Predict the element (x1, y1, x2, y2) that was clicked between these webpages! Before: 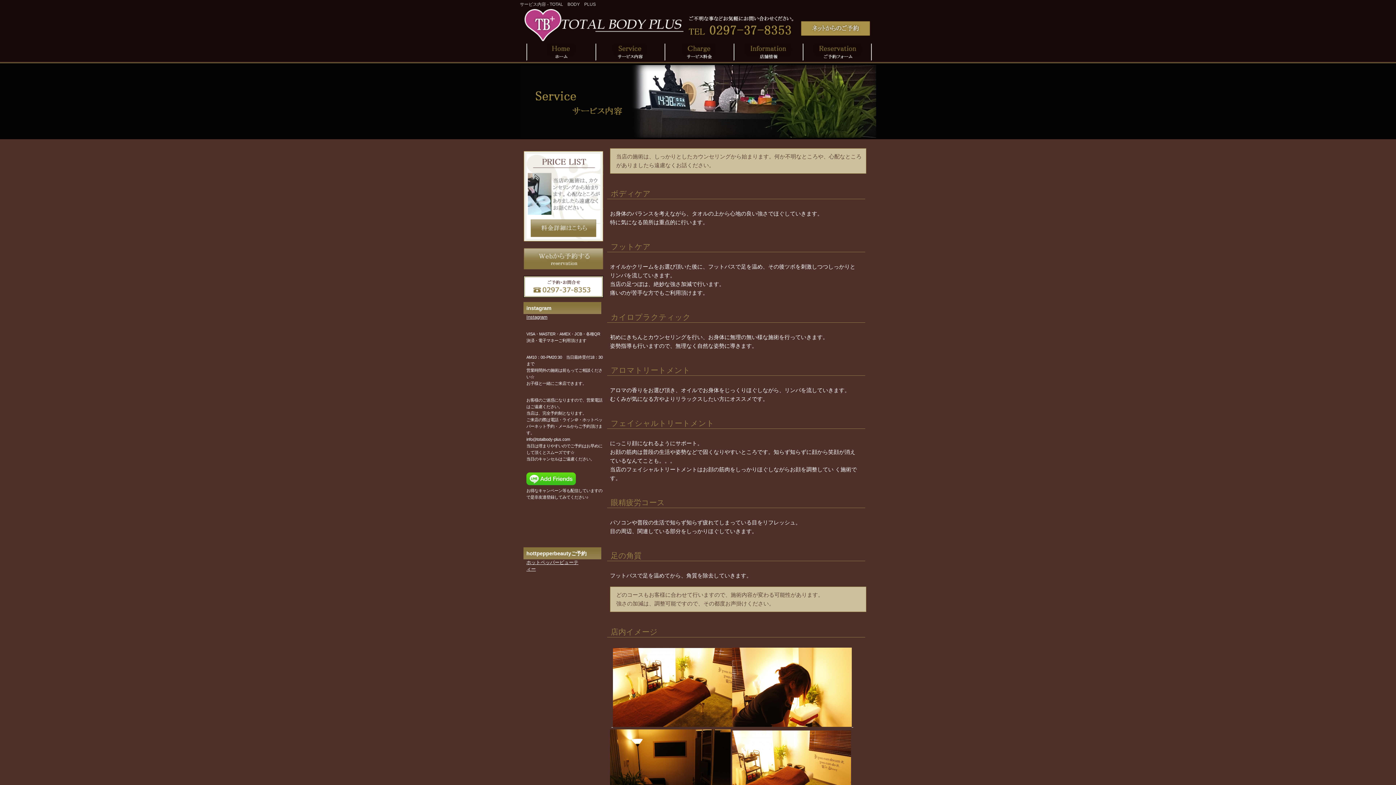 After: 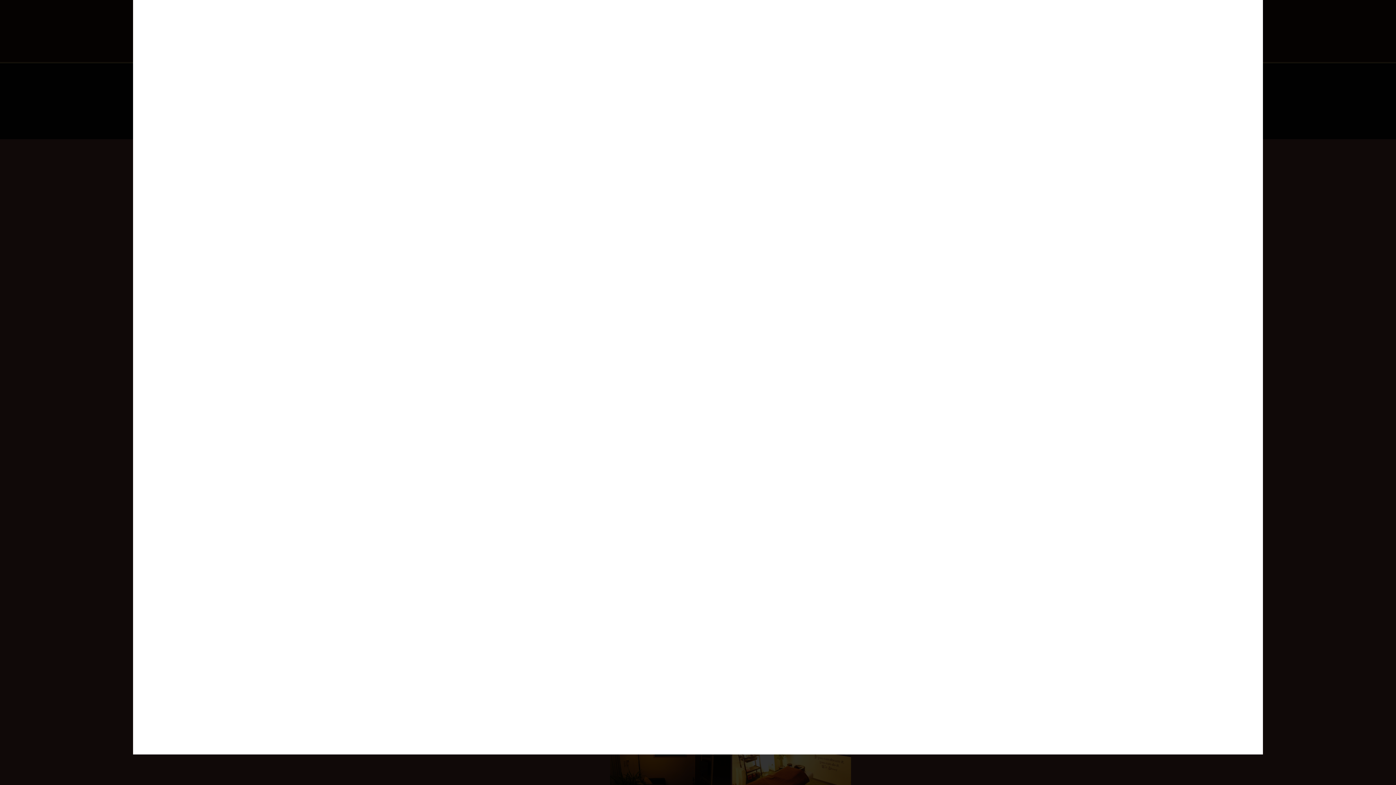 Action: bbox: (613, 722, 732, 728)